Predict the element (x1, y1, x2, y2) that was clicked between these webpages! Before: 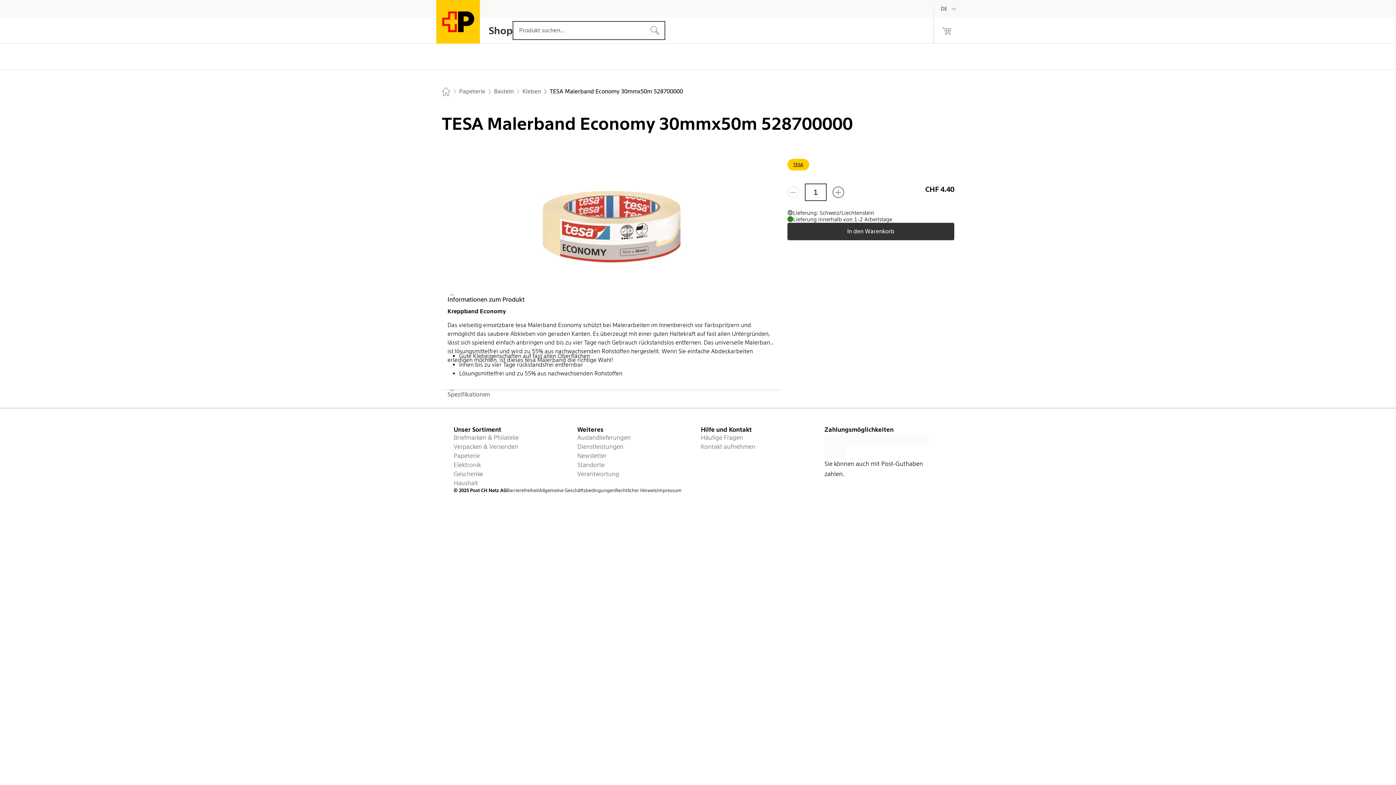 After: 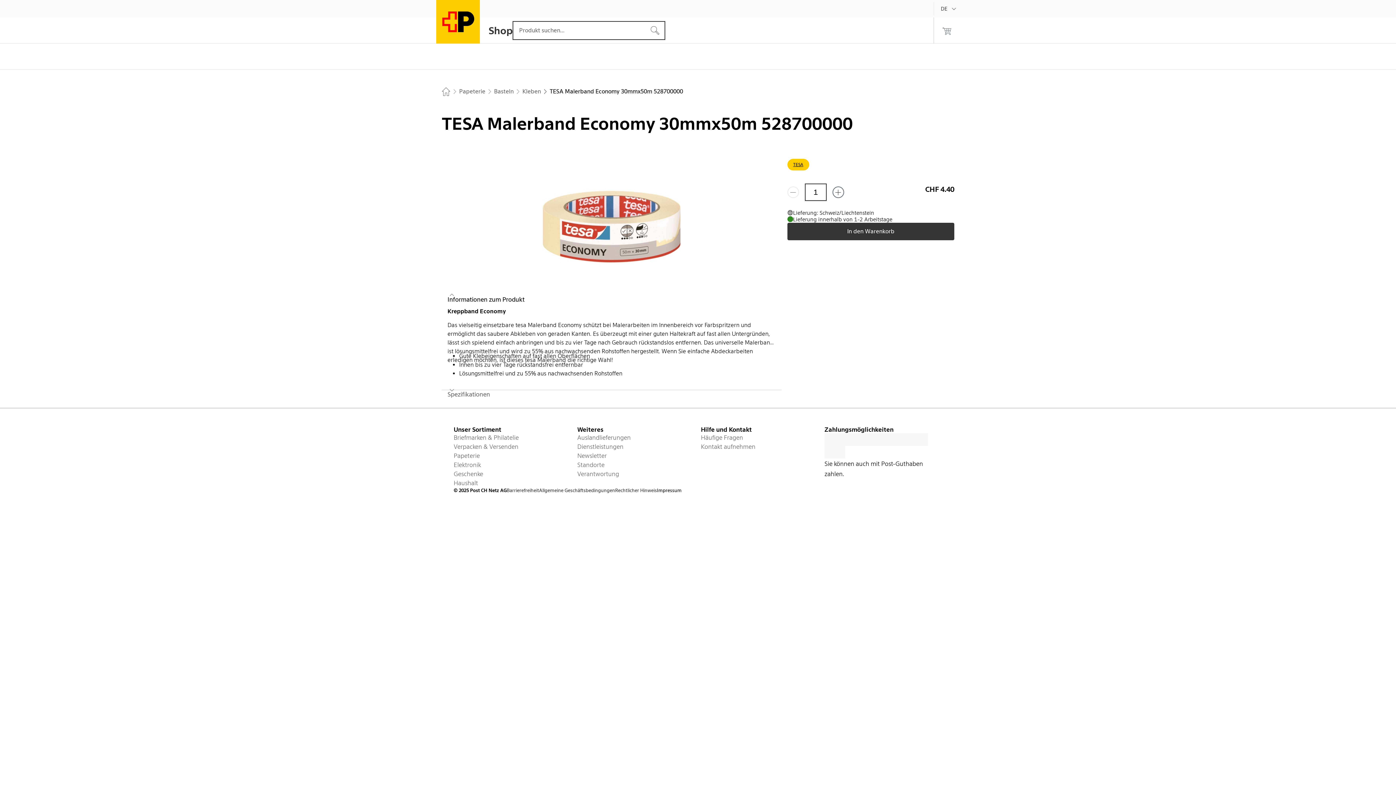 Action: bbox: (657, 488, 681, 493) label: Impressum